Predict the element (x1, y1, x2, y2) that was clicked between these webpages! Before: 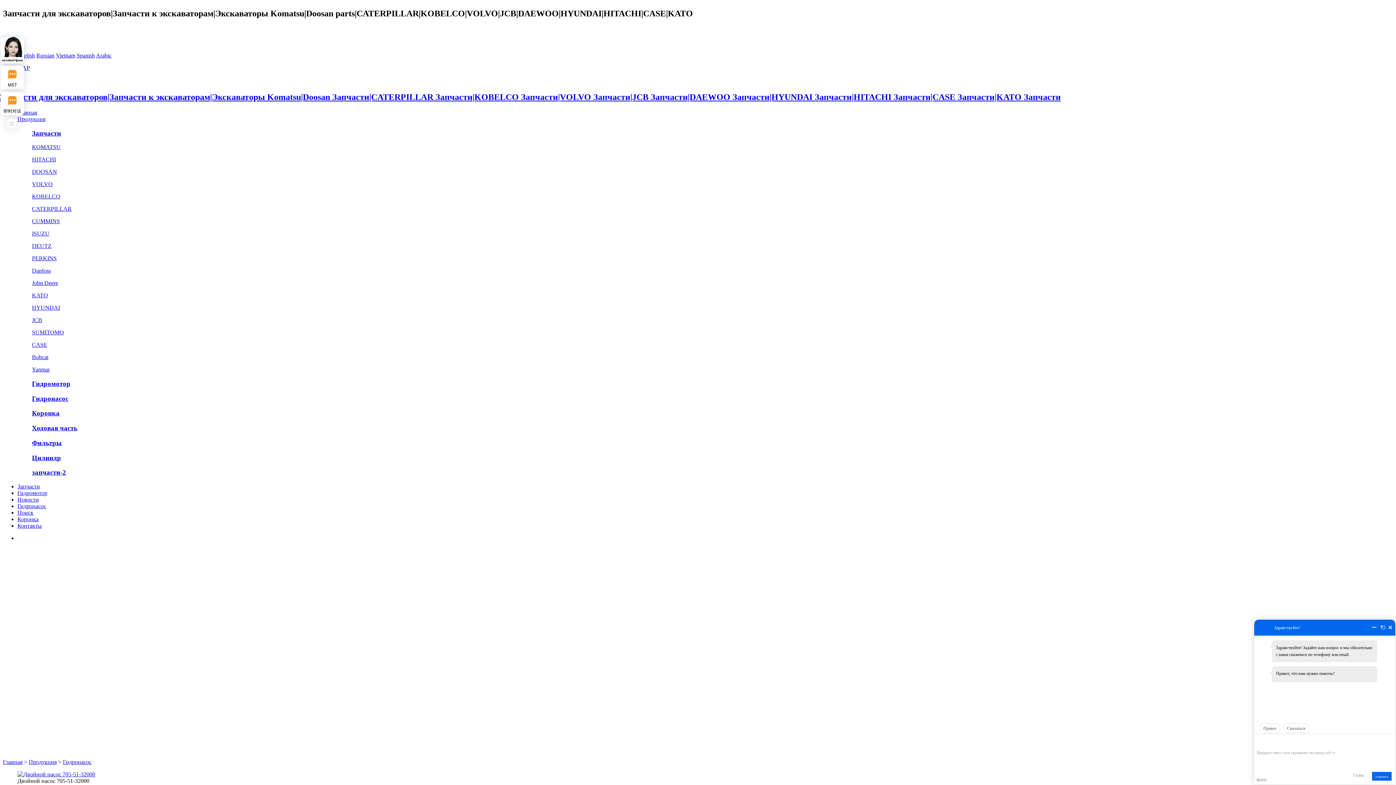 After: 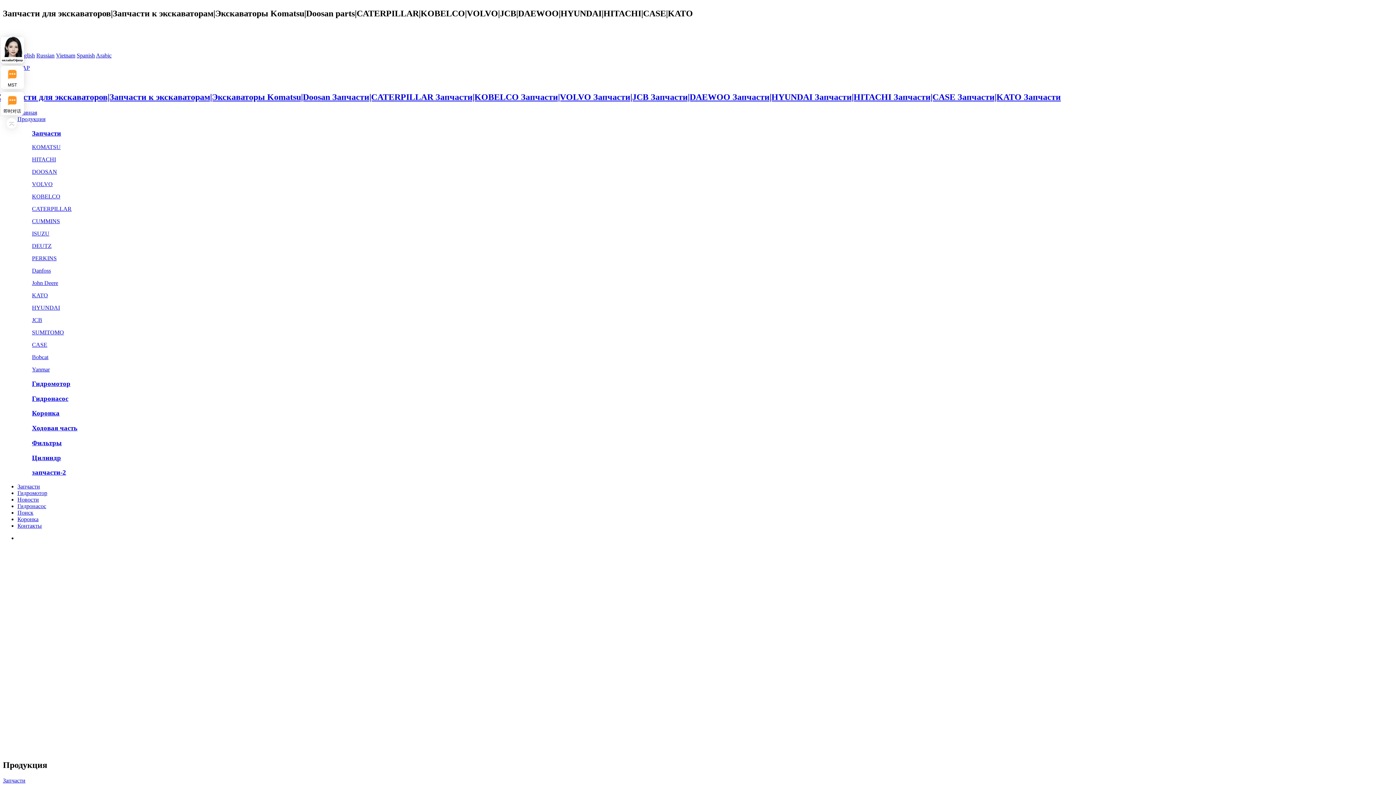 Action: label: ISUZU bbox: (32, 230, 49, 236)